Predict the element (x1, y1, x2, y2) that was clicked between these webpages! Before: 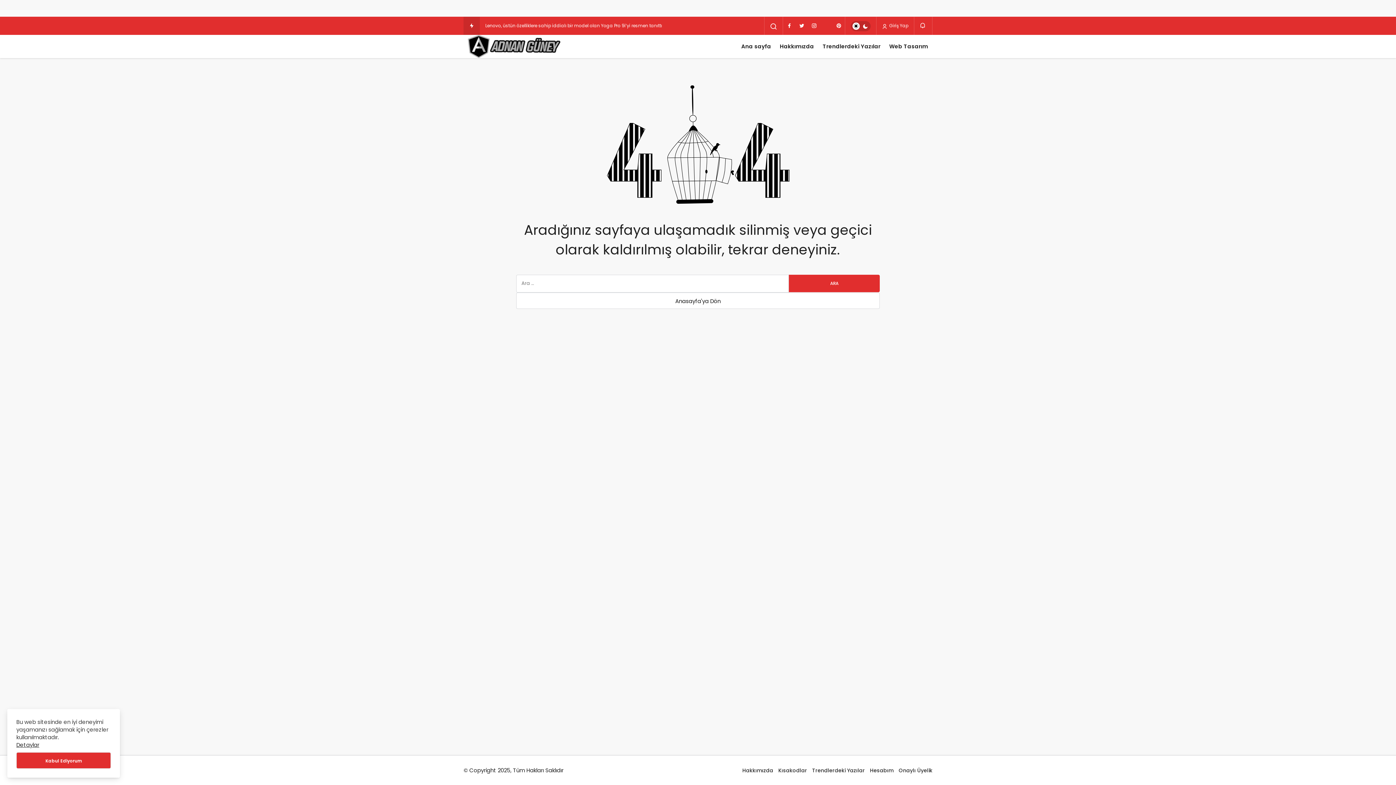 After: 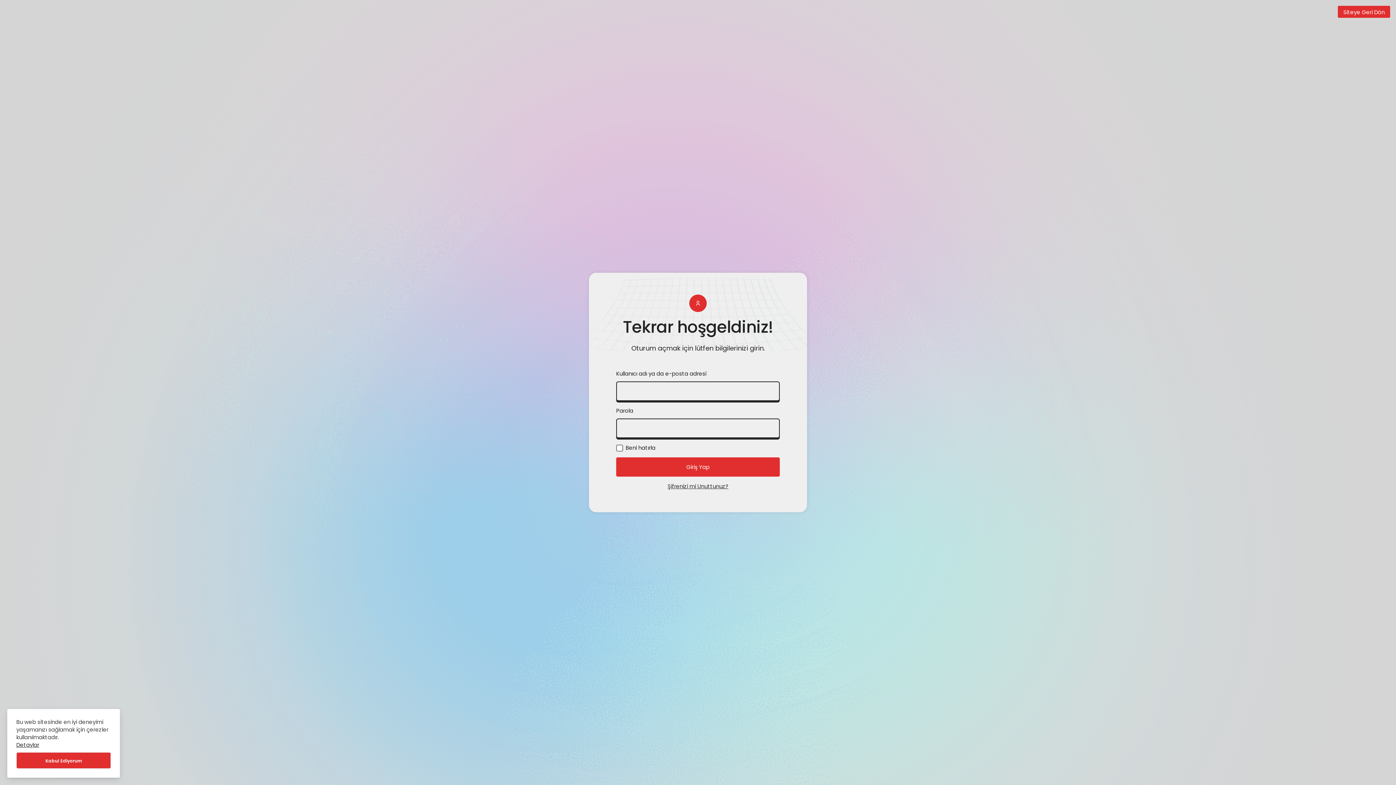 Action: bbox: (870, 767, 893, 774) label: Hesabım